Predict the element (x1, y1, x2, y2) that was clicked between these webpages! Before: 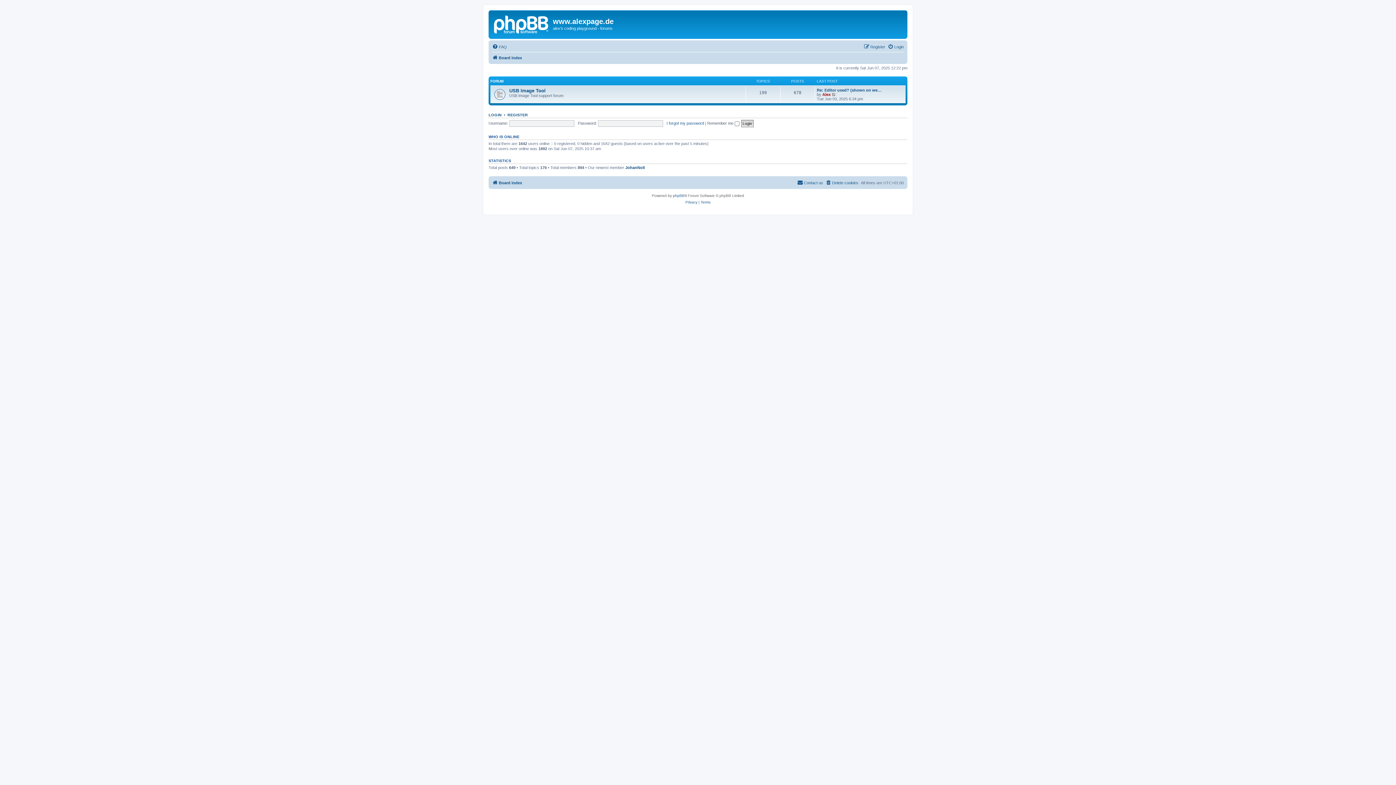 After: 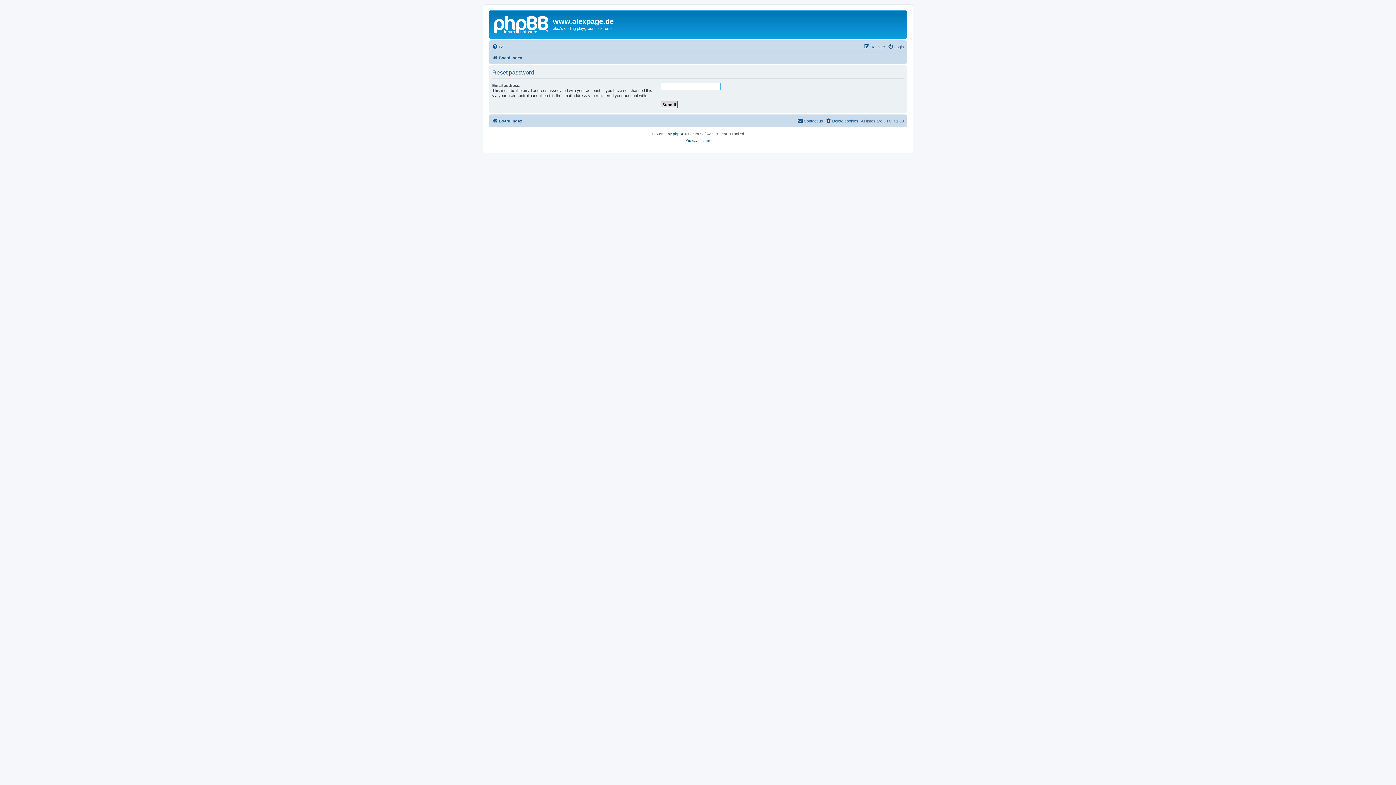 Action: bbox: (666, 121, 704, 125) label: I forgot my password